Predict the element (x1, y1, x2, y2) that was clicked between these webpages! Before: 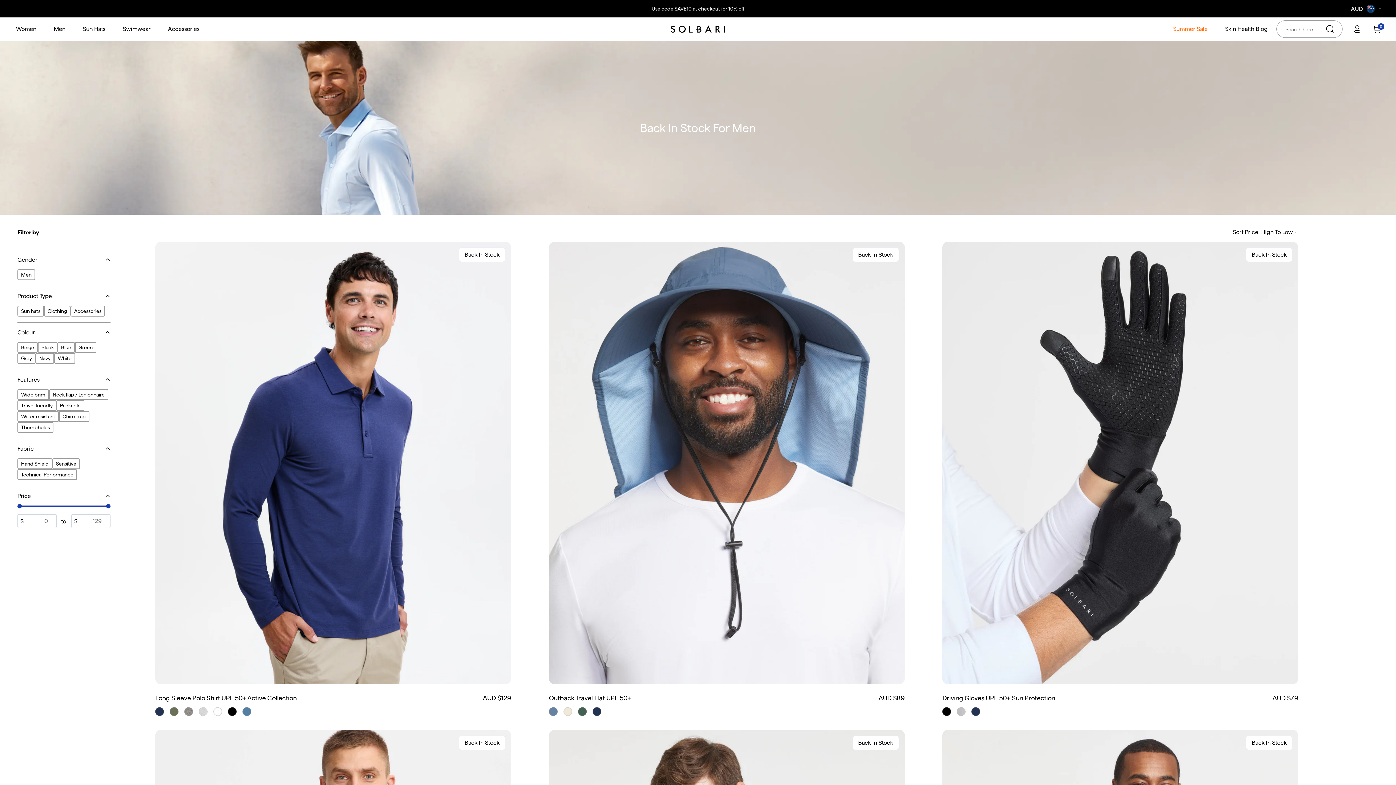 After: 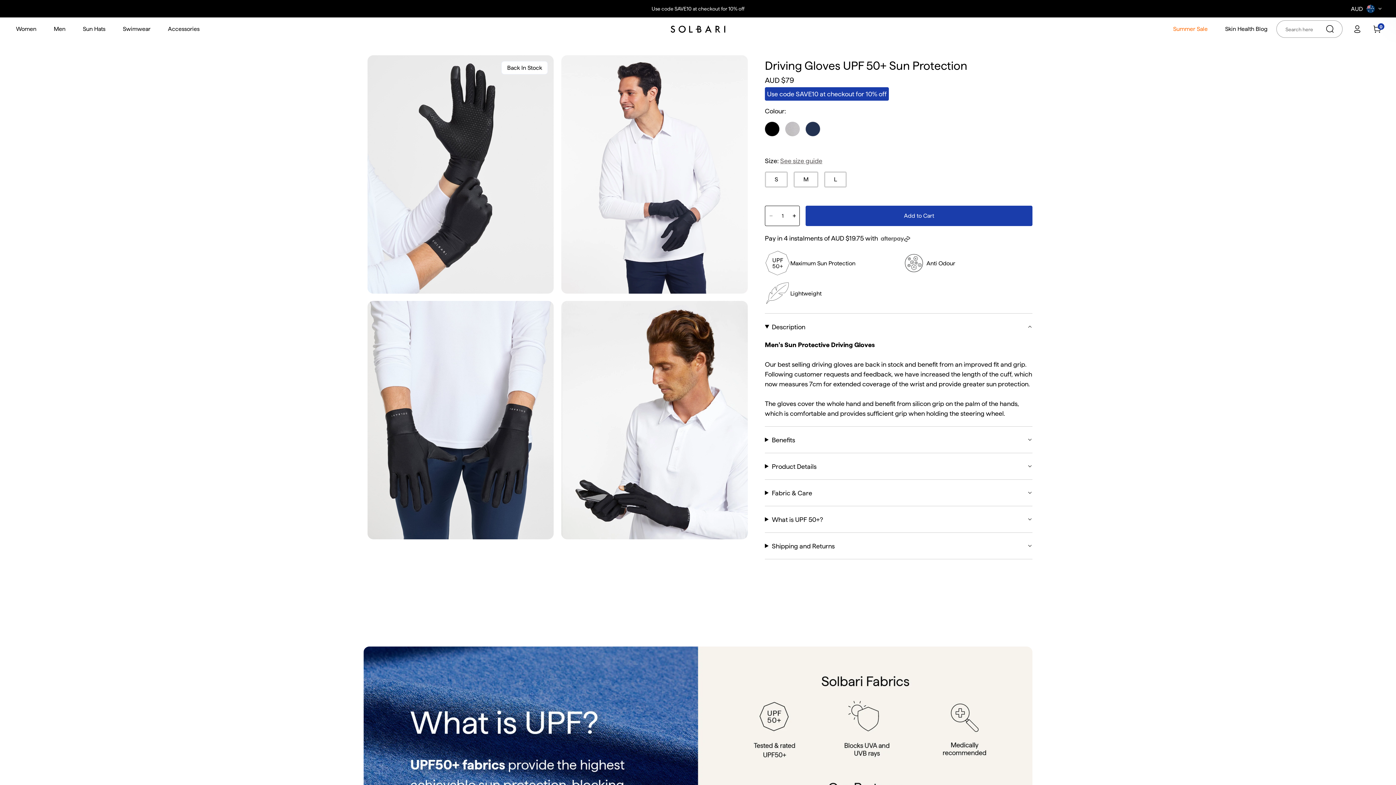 Action: bbox: (942, 241, 1298, 703) label: Back In Stock
Driving Gloves UPF 50+ Sun Protection

AUD $79